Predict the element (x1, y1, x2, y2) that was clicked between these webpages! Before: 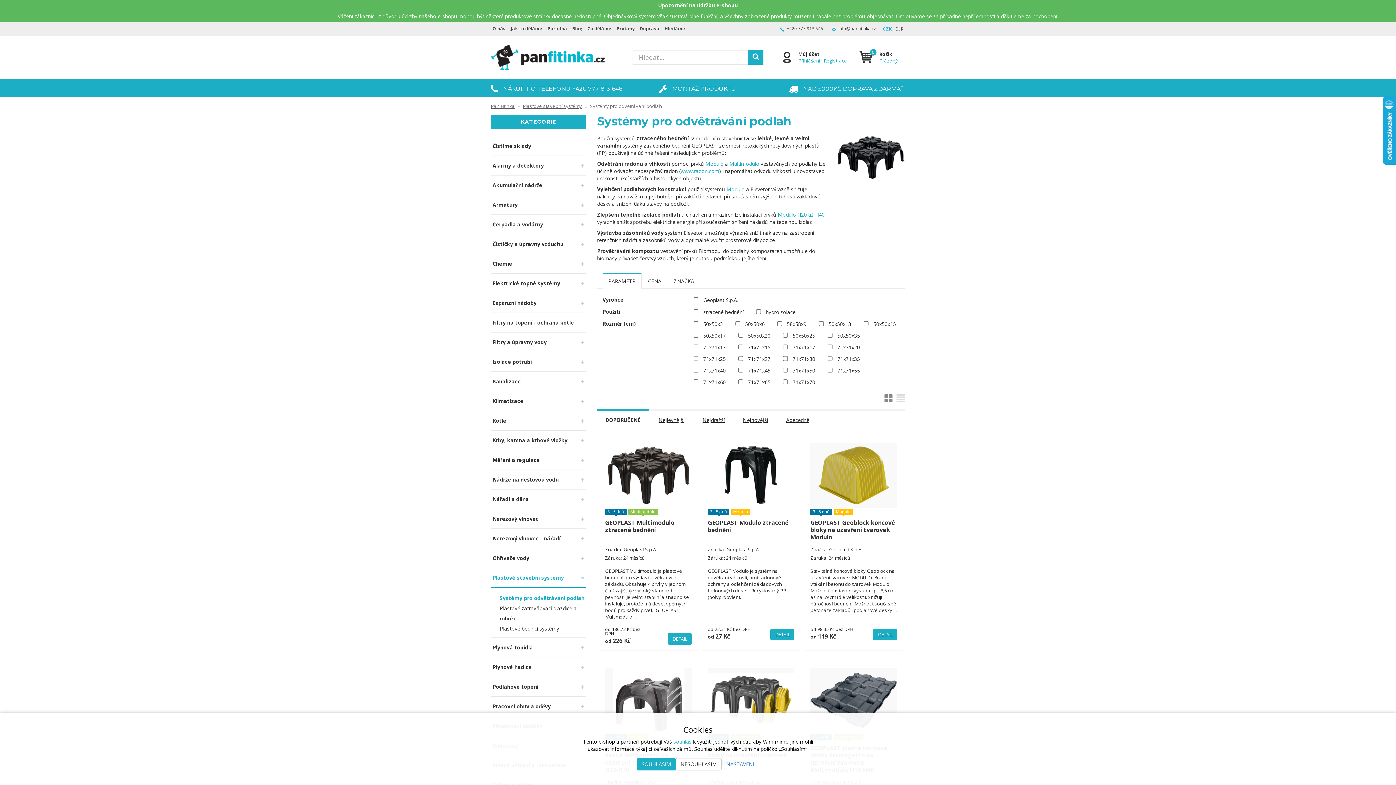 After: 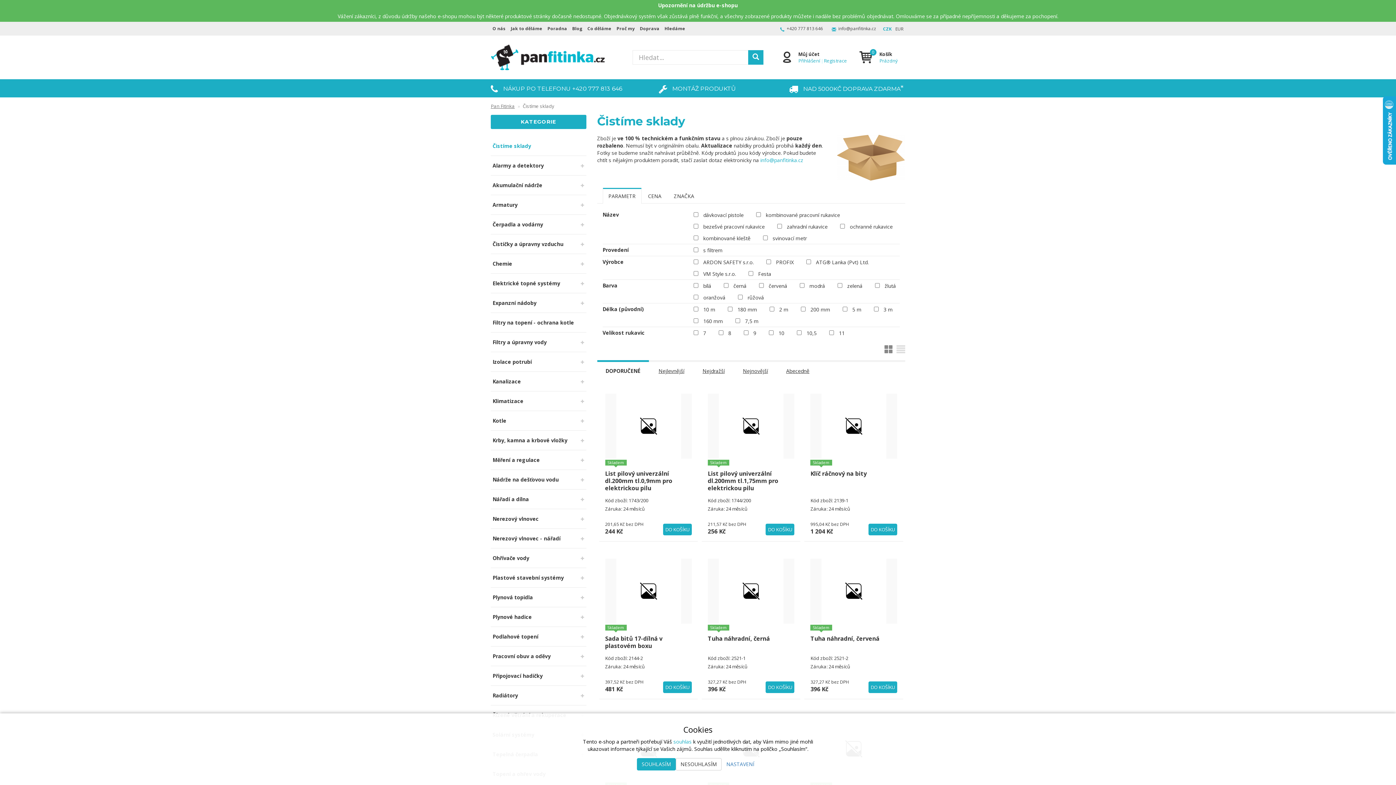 Action: label: Čistíme sklady bbox: (490, 136, 586, 156)